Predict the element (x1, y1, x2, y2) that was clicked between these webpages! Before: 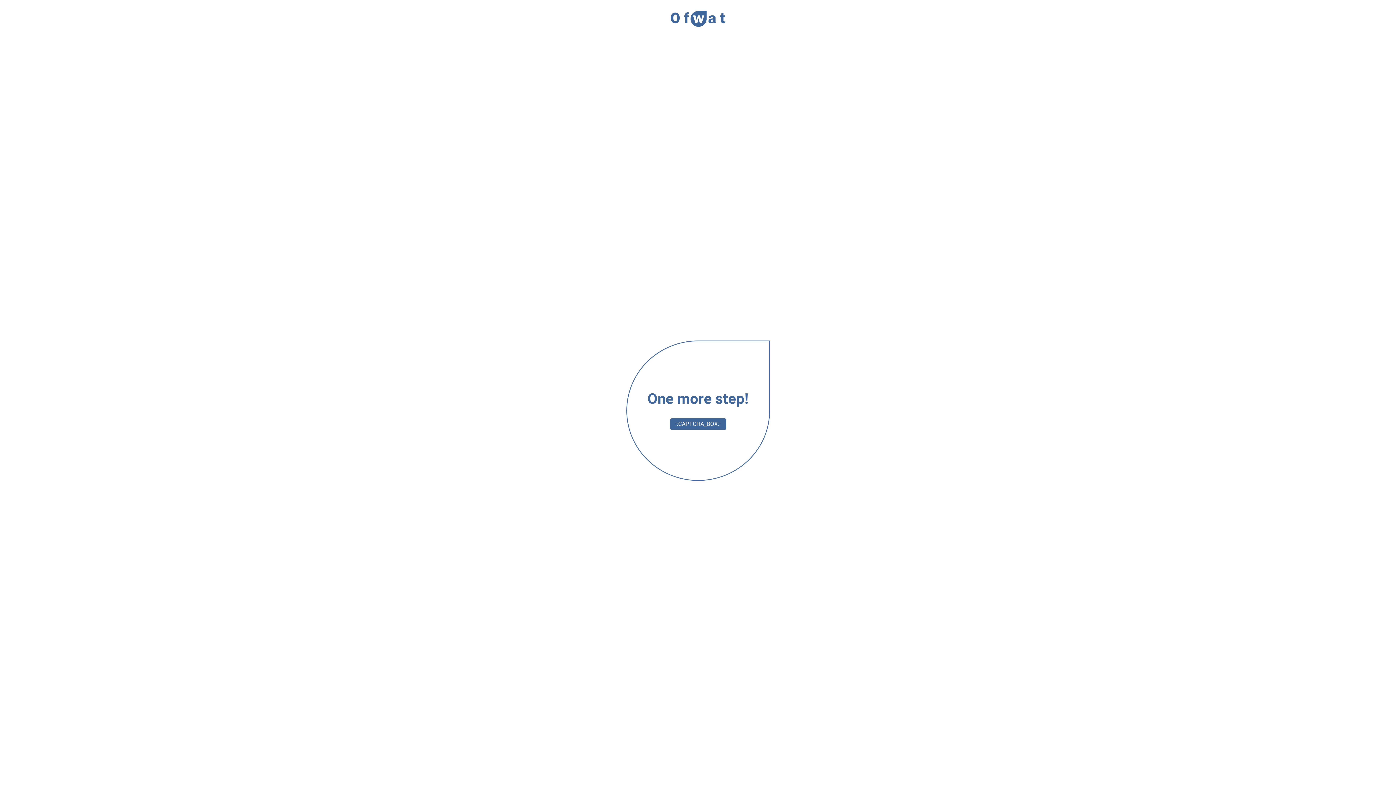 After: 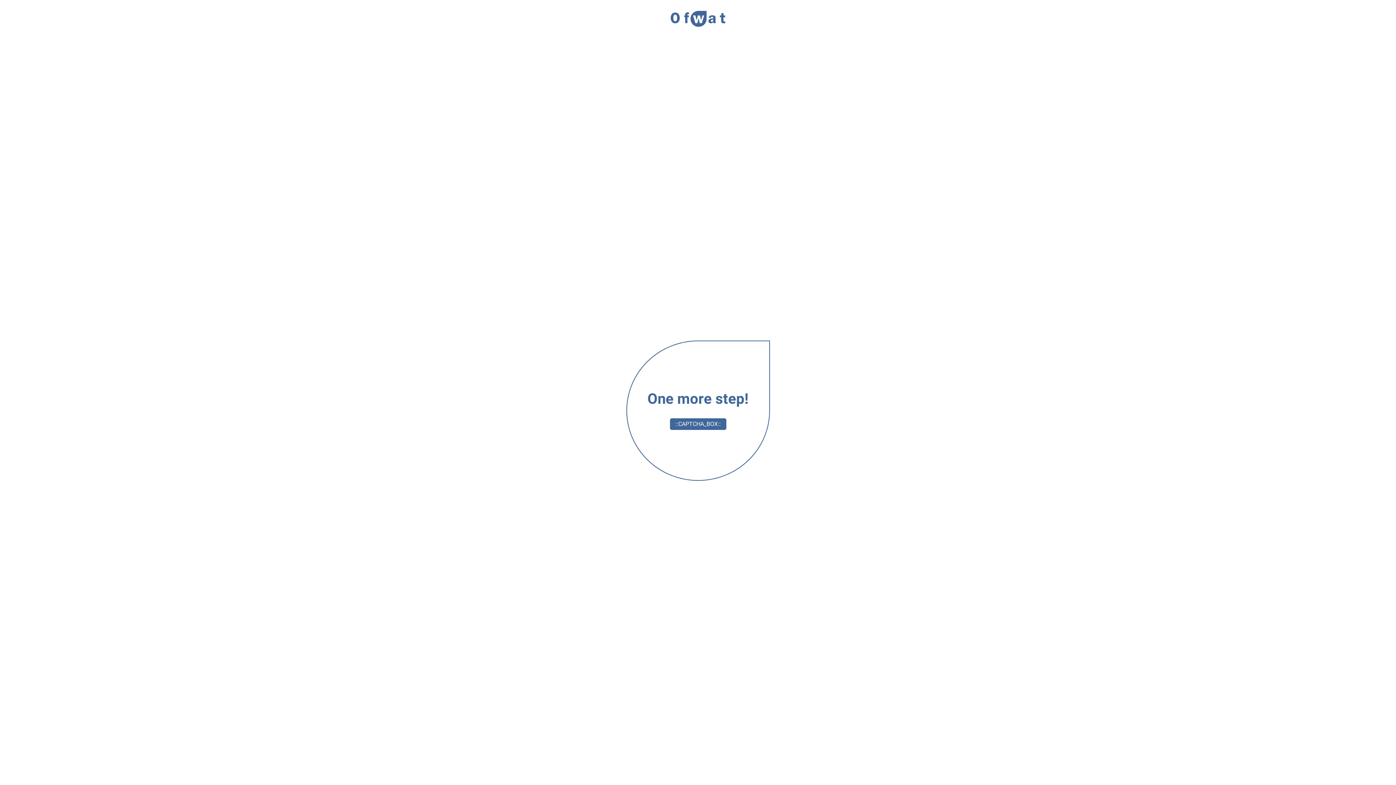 Action: bbox: (670, 10, 725, 27)